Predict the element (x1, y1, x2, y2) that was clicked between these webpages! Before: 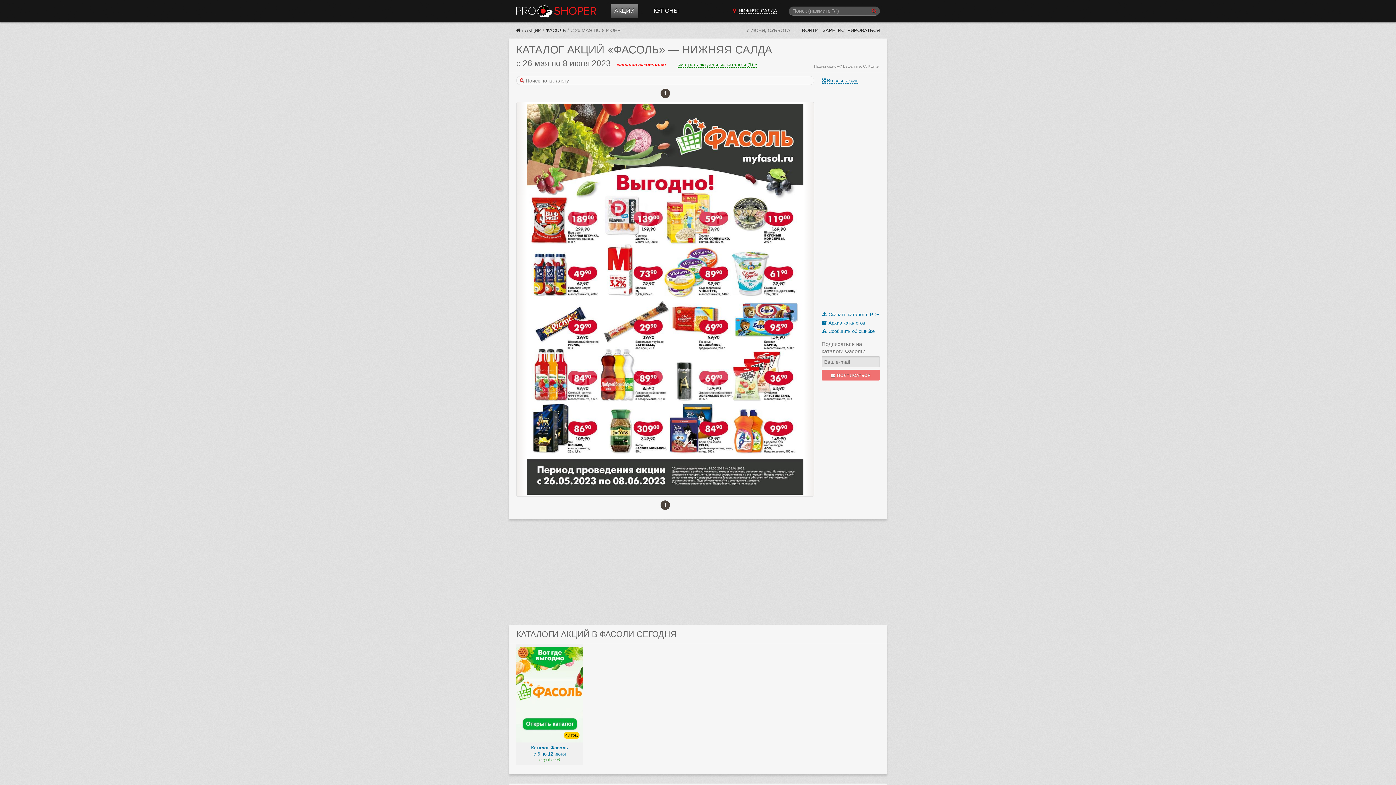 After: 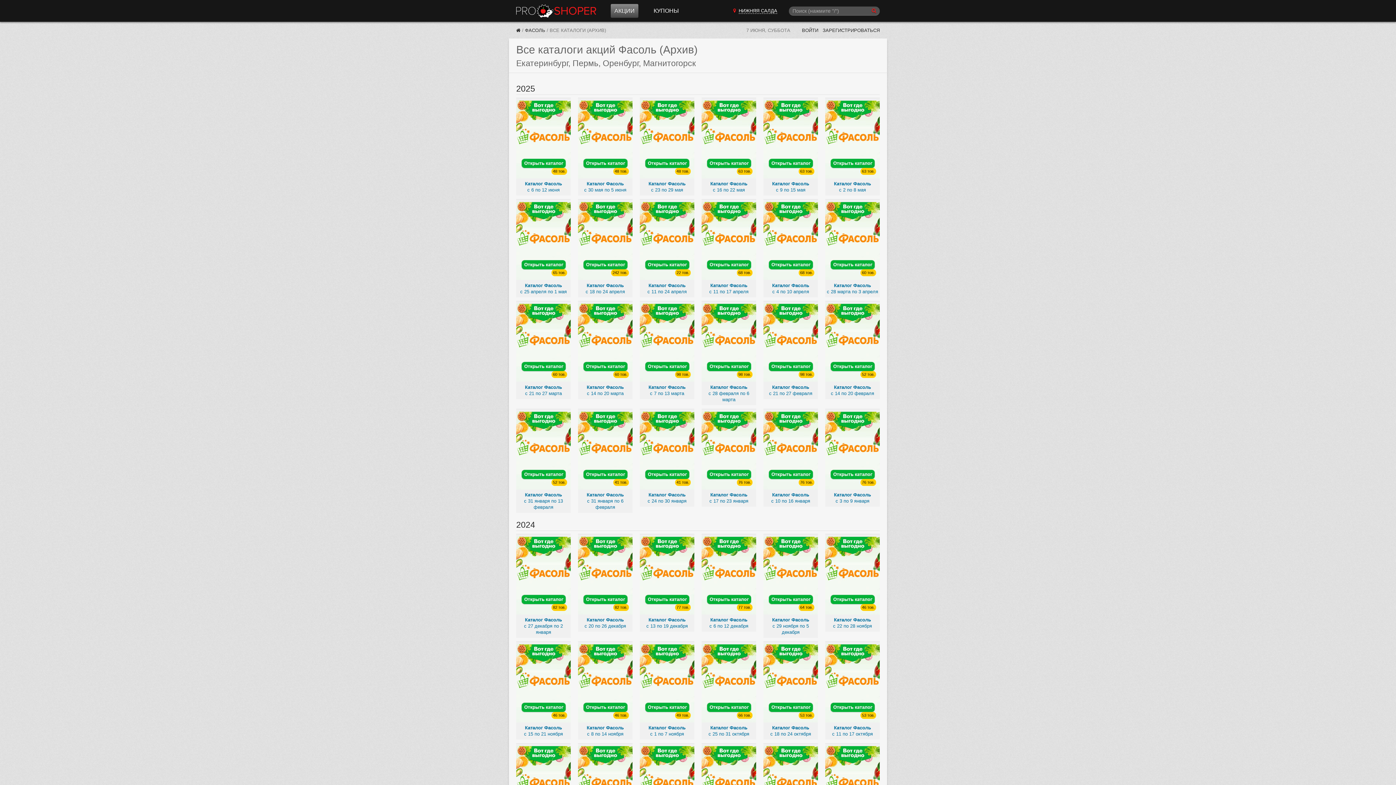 Action: bbox: (821, 319, 883, 326) label: Архив каталогов